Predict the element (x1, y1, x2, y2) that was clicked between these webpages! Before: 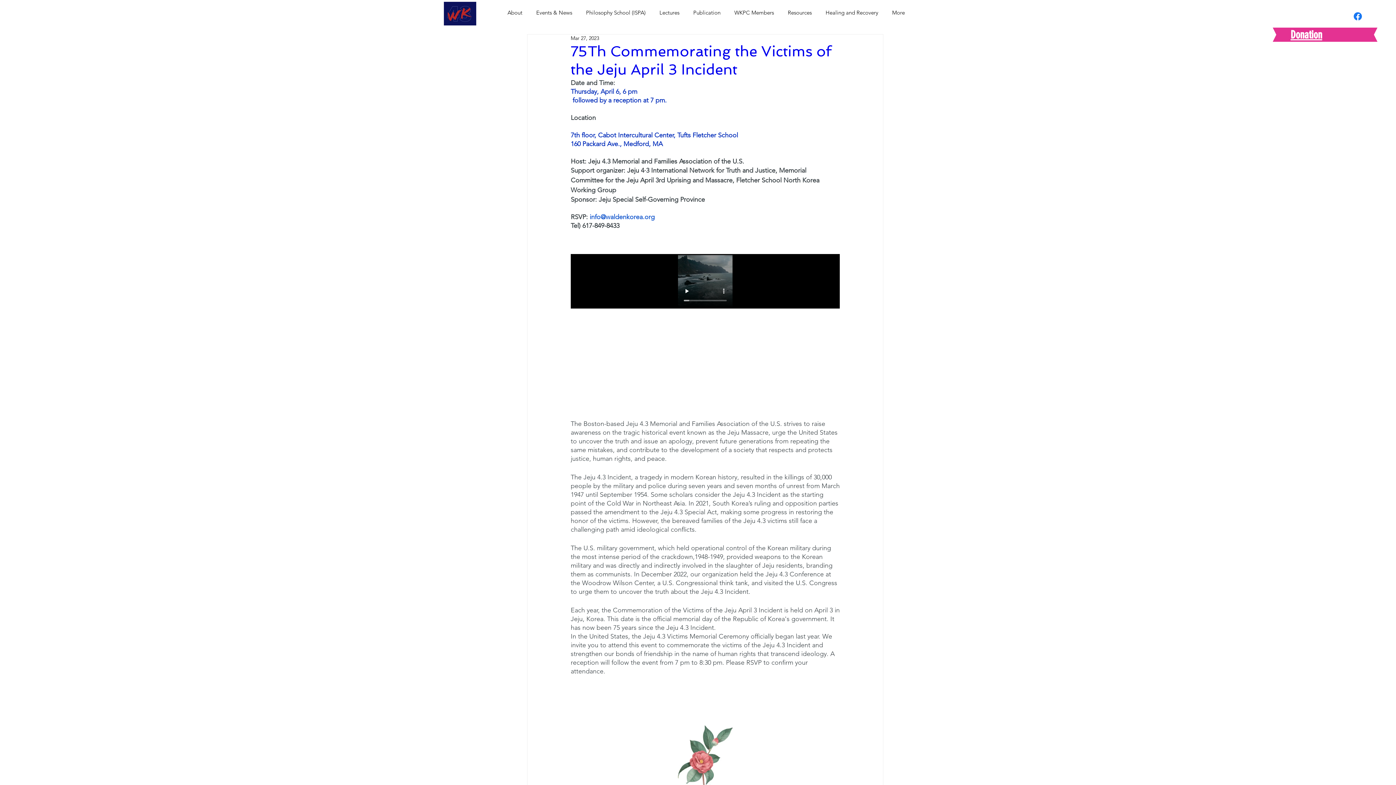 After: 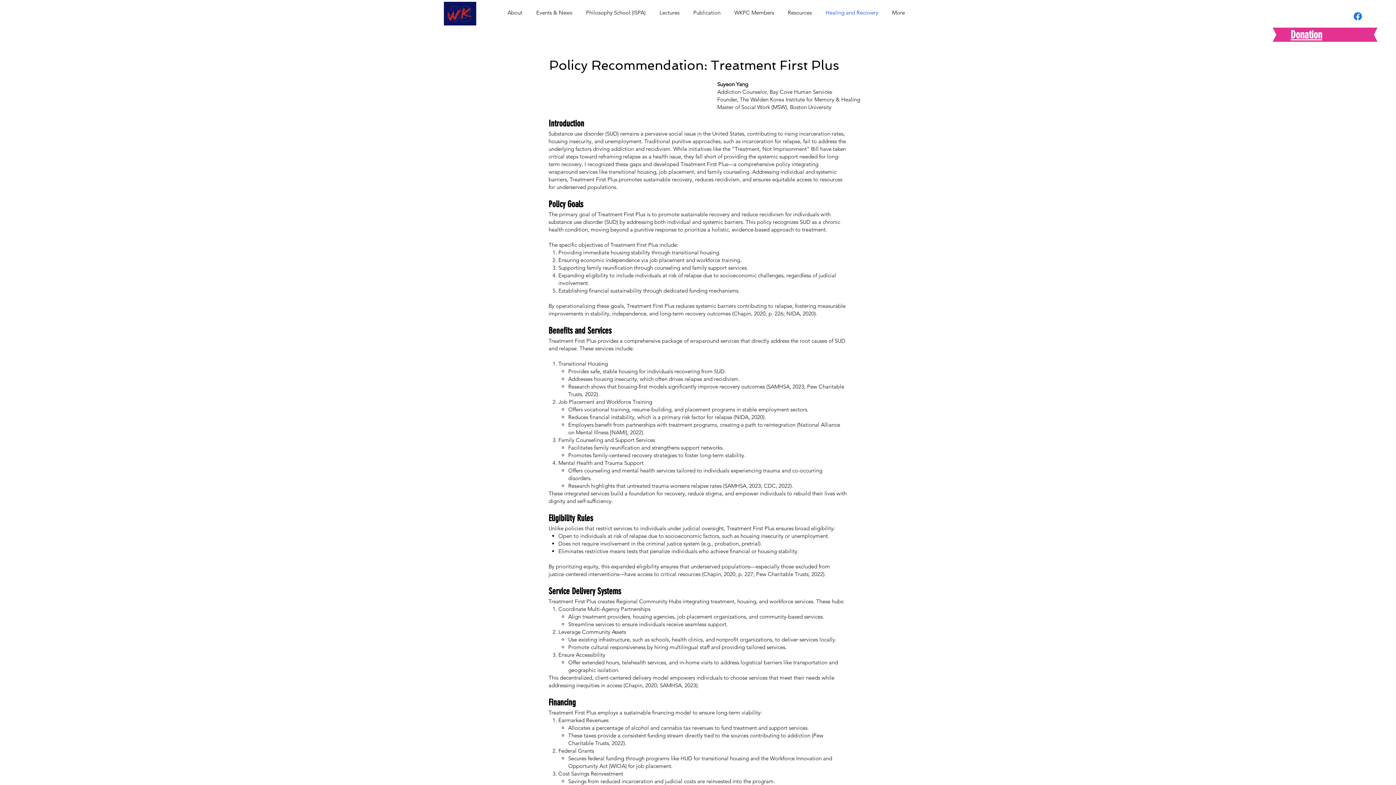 Action: bbox: (820, 7, 886, 17) label: Healing and Recovery